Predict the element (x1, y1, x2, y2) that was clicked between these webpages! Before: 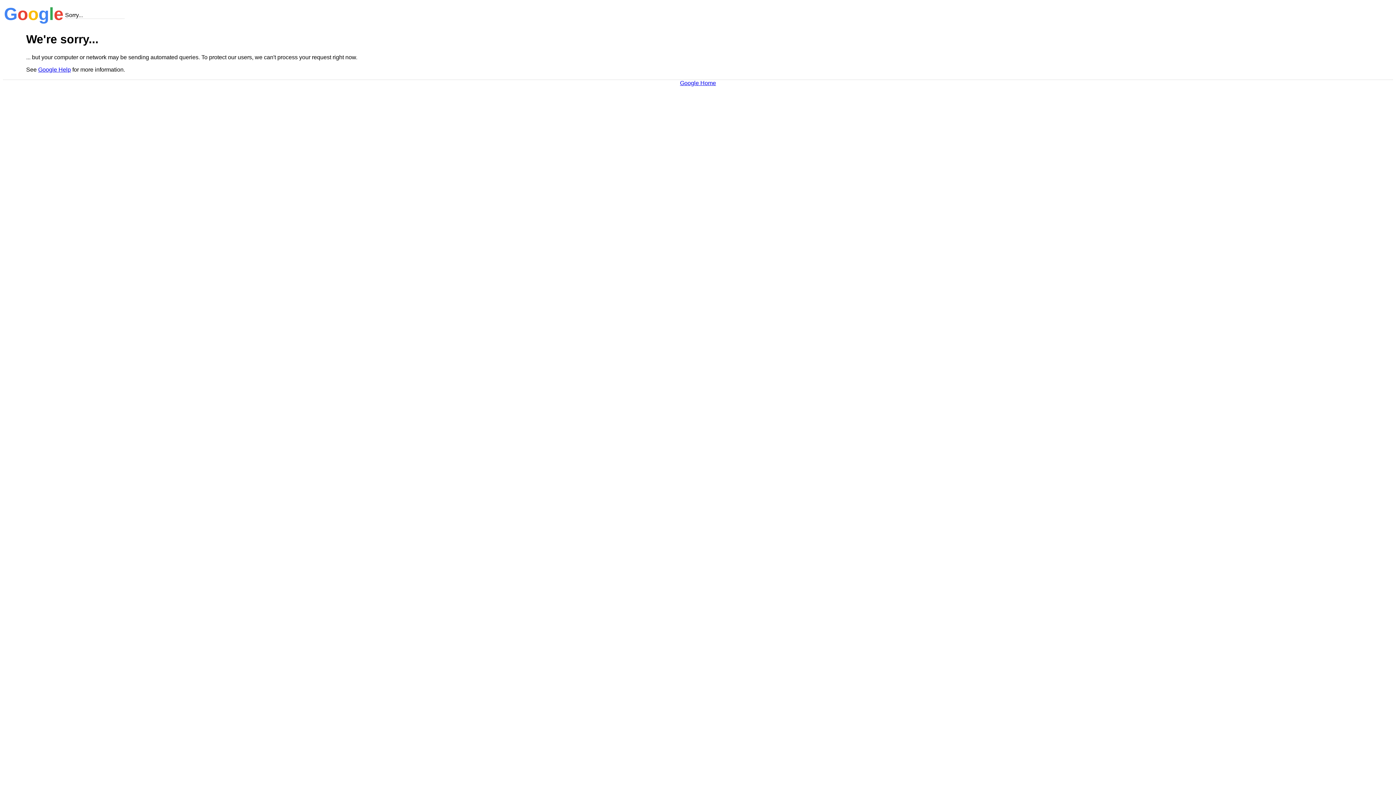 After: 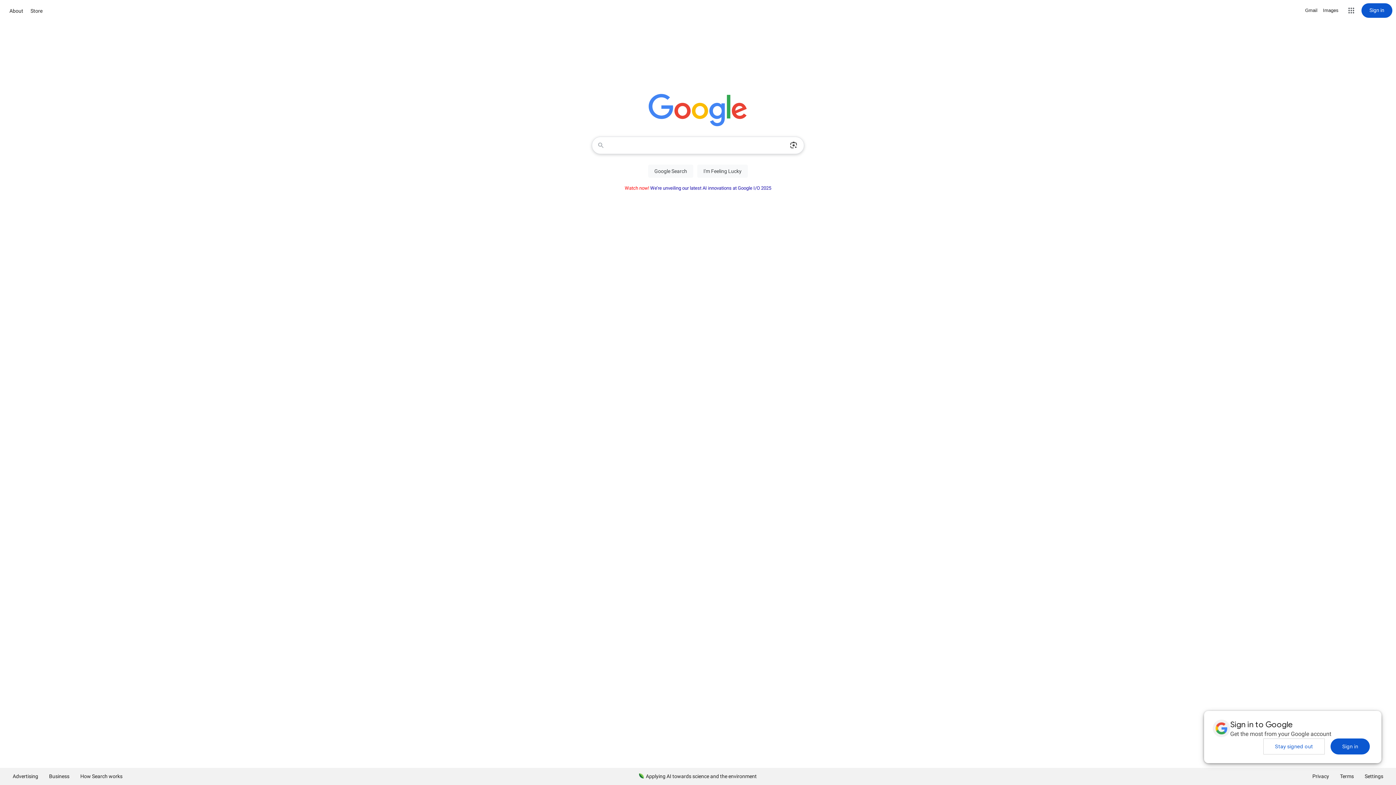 Action: bbox: (680, 79, 716, 86) label: Google Home